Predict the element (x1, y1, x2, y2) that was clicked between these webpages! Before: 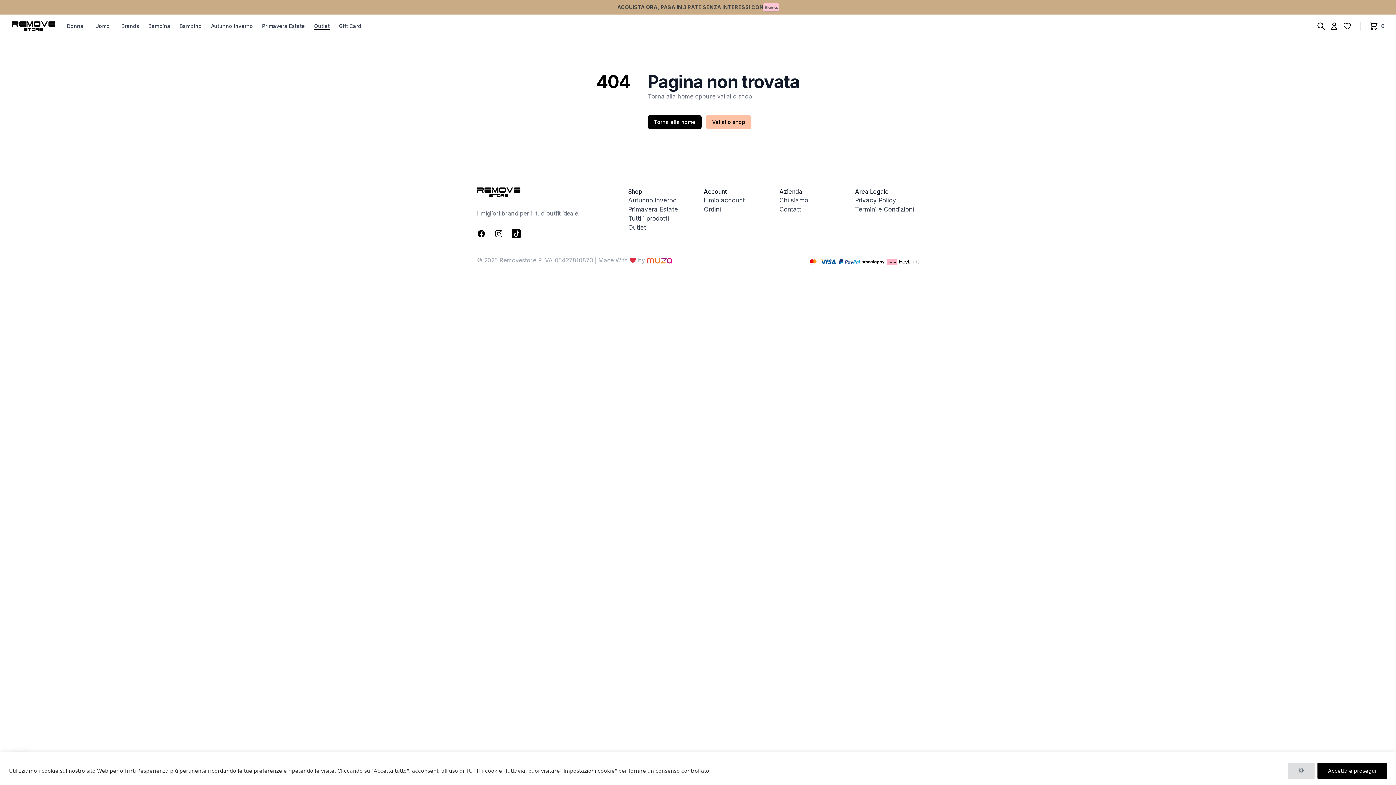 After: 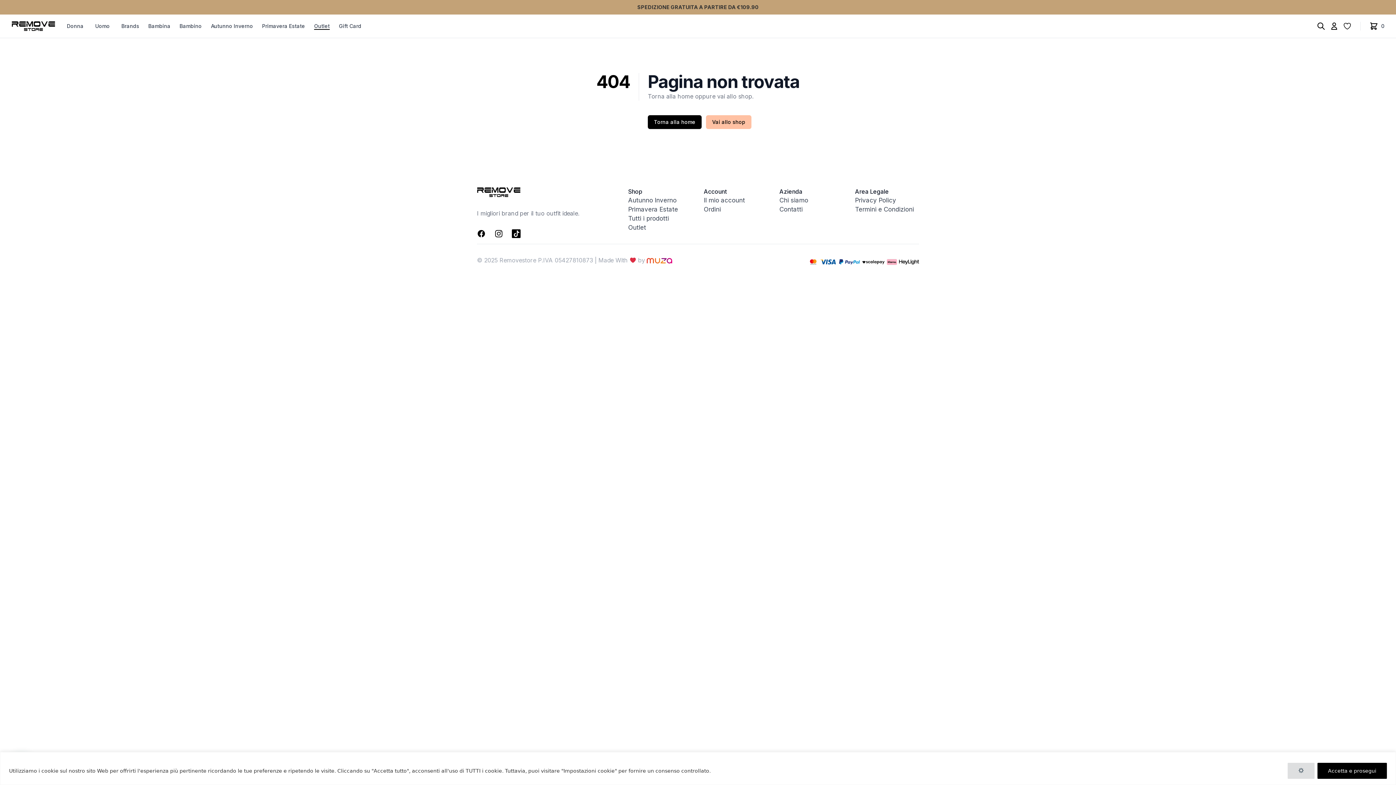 Action: label: Facebook bbox: (477, 229, 485, 238)